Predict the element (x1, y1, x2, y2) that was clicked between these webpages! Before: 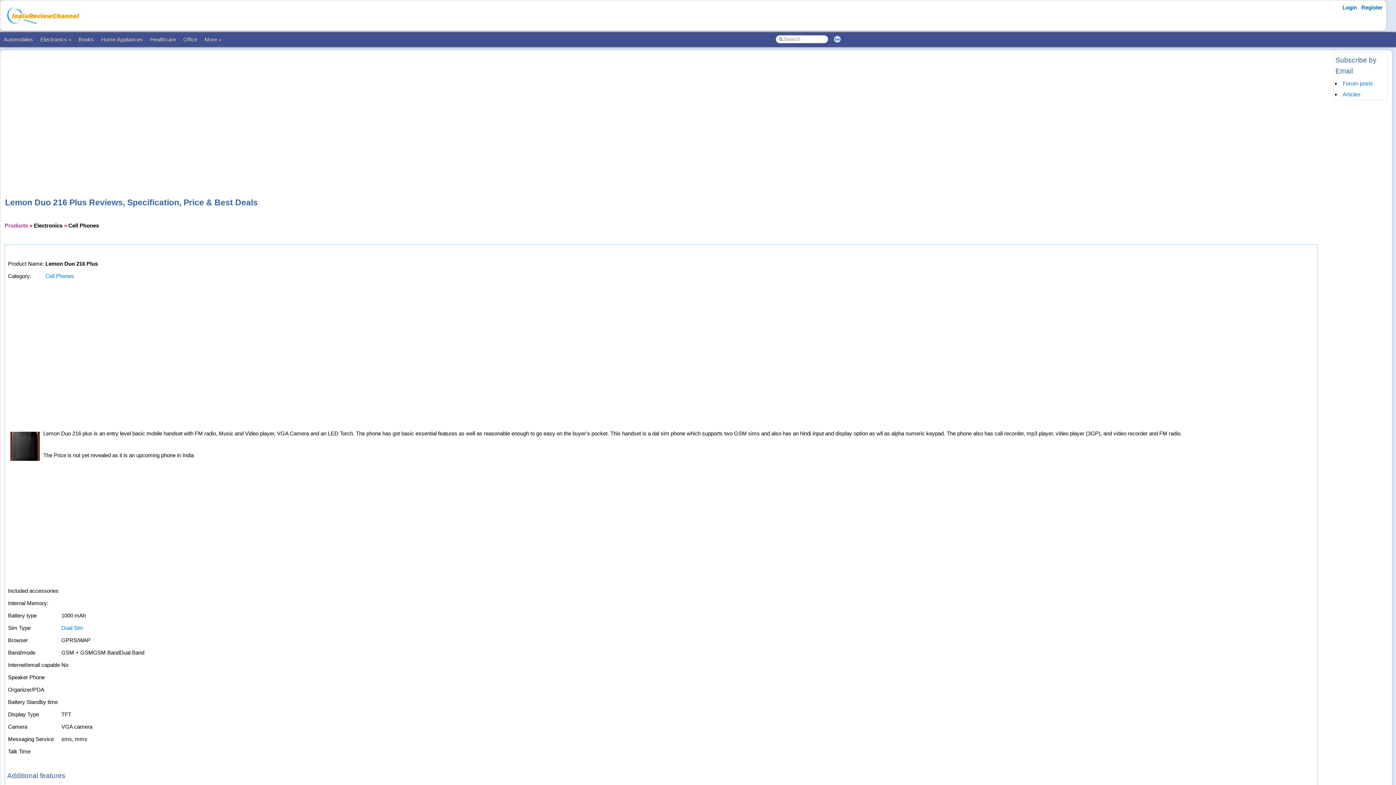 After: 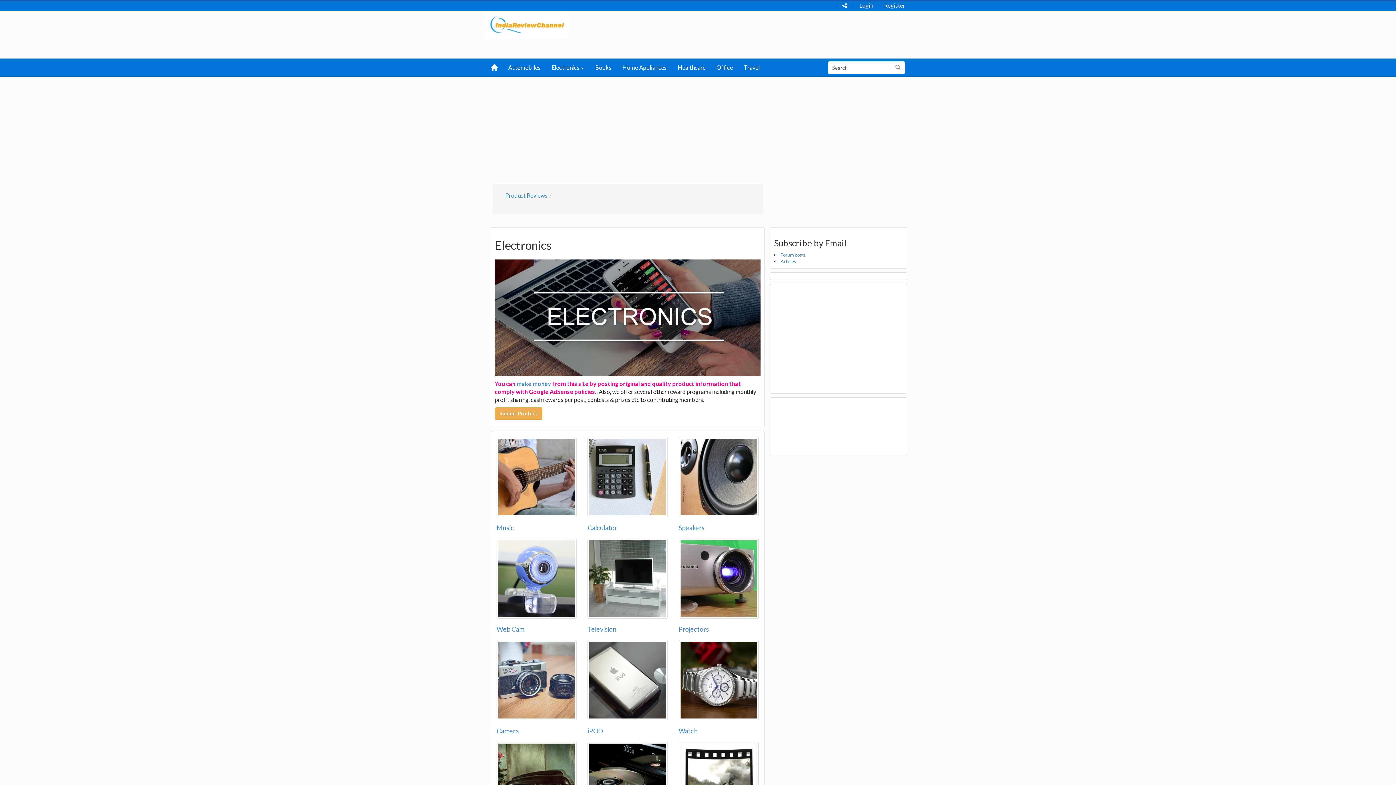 Action: bbox: (33, 222, 62, 228) label: Electronics